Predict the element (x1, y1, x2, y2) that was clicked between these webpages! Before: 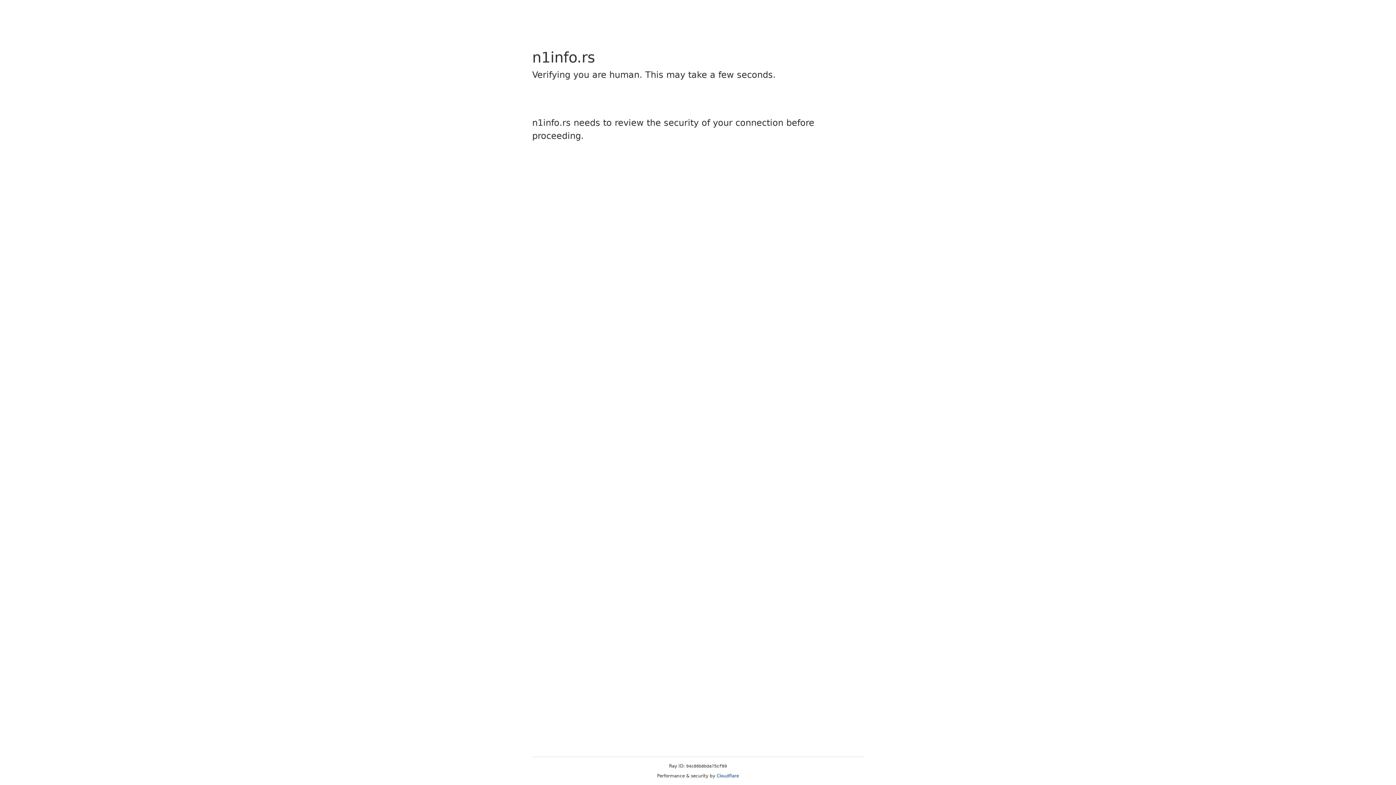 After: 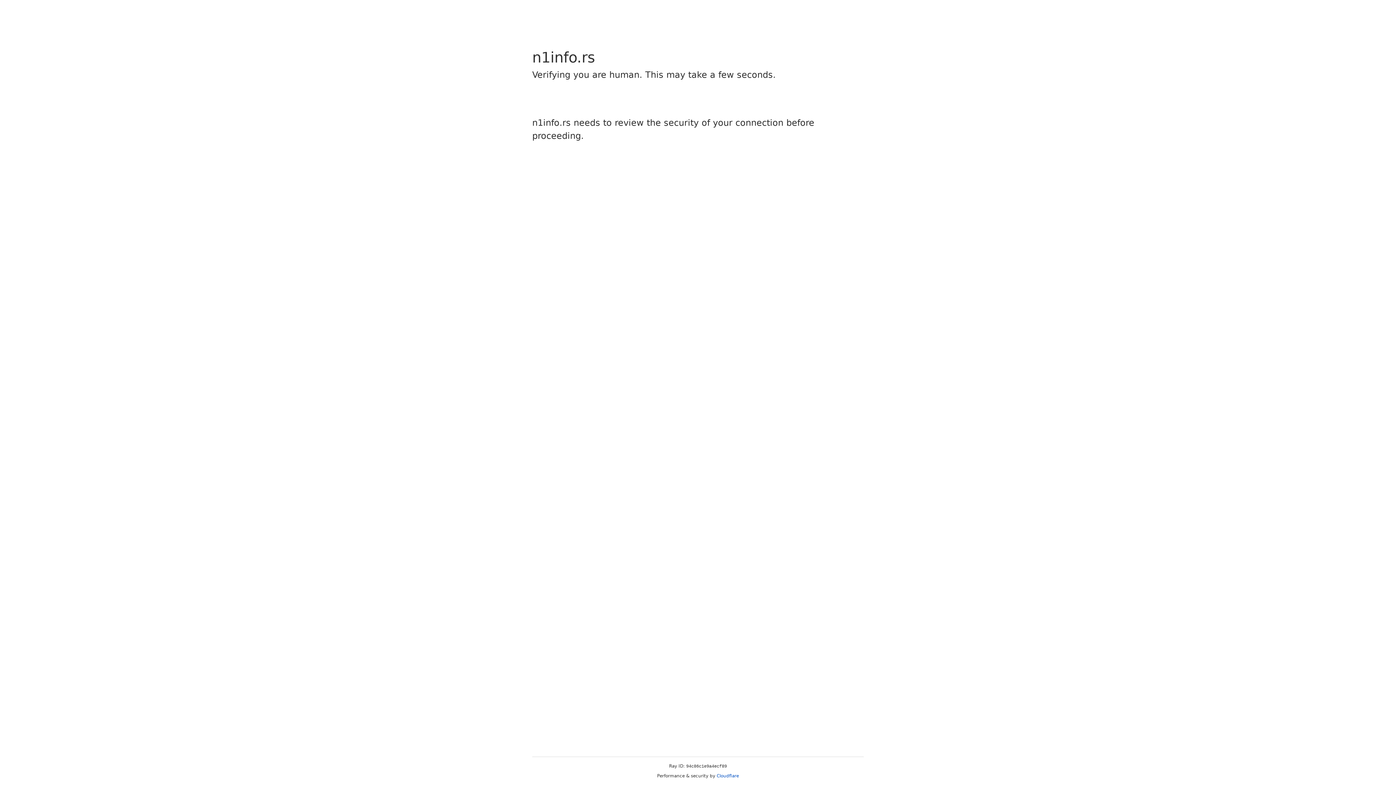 Action: bbox: (716, 773, 739, 778) label: Cloudflare